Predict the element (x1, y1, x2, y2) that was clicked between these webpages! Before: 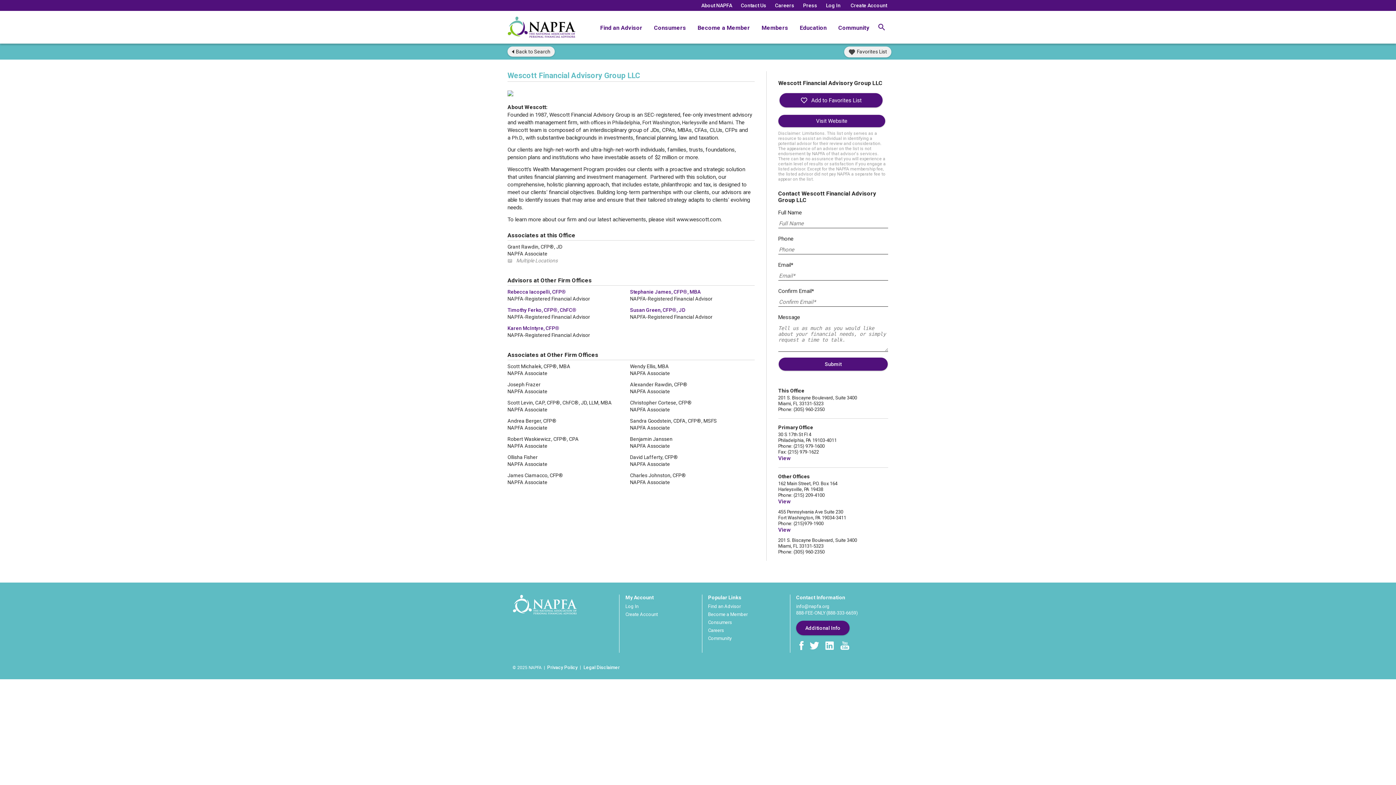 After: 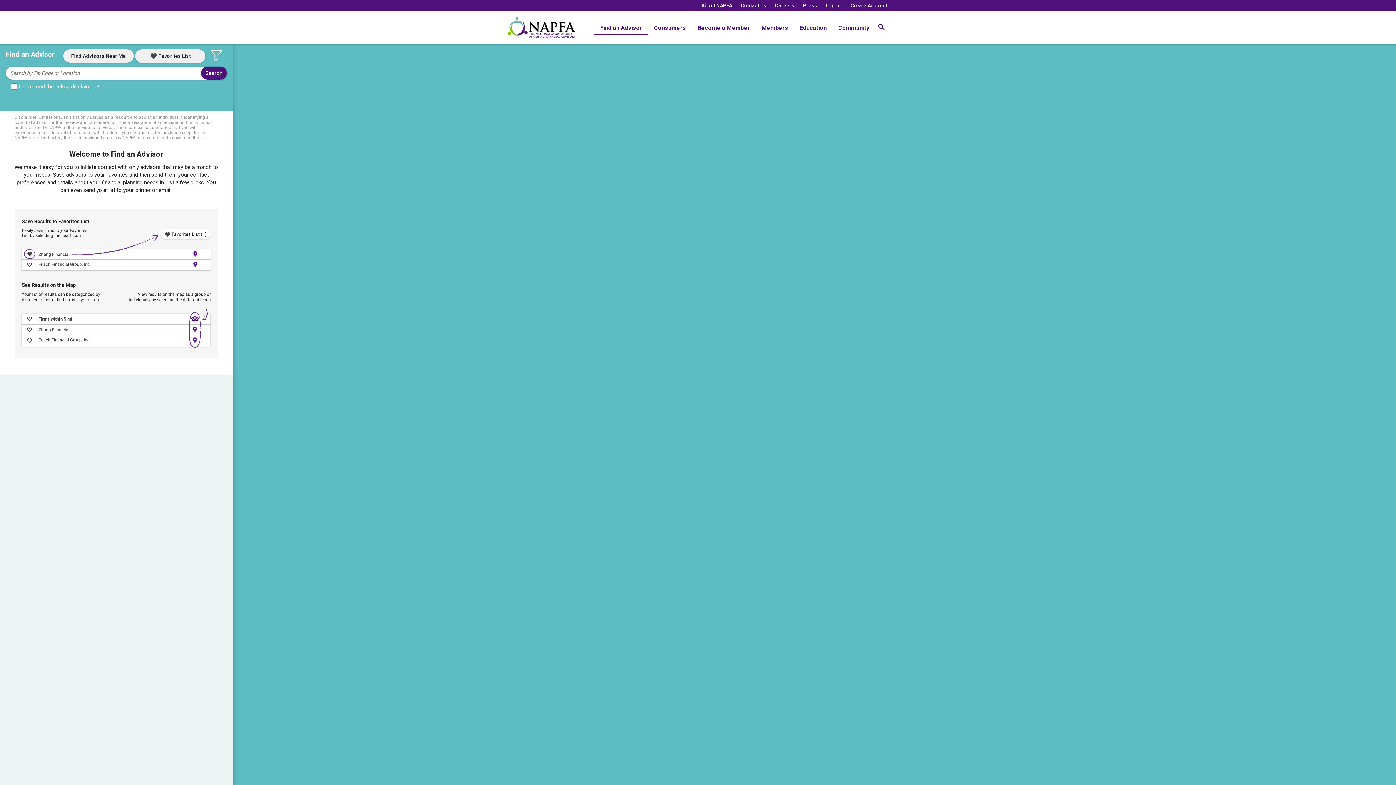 Action: bbox: (507, 46, 554, 56) label:  Back to Search